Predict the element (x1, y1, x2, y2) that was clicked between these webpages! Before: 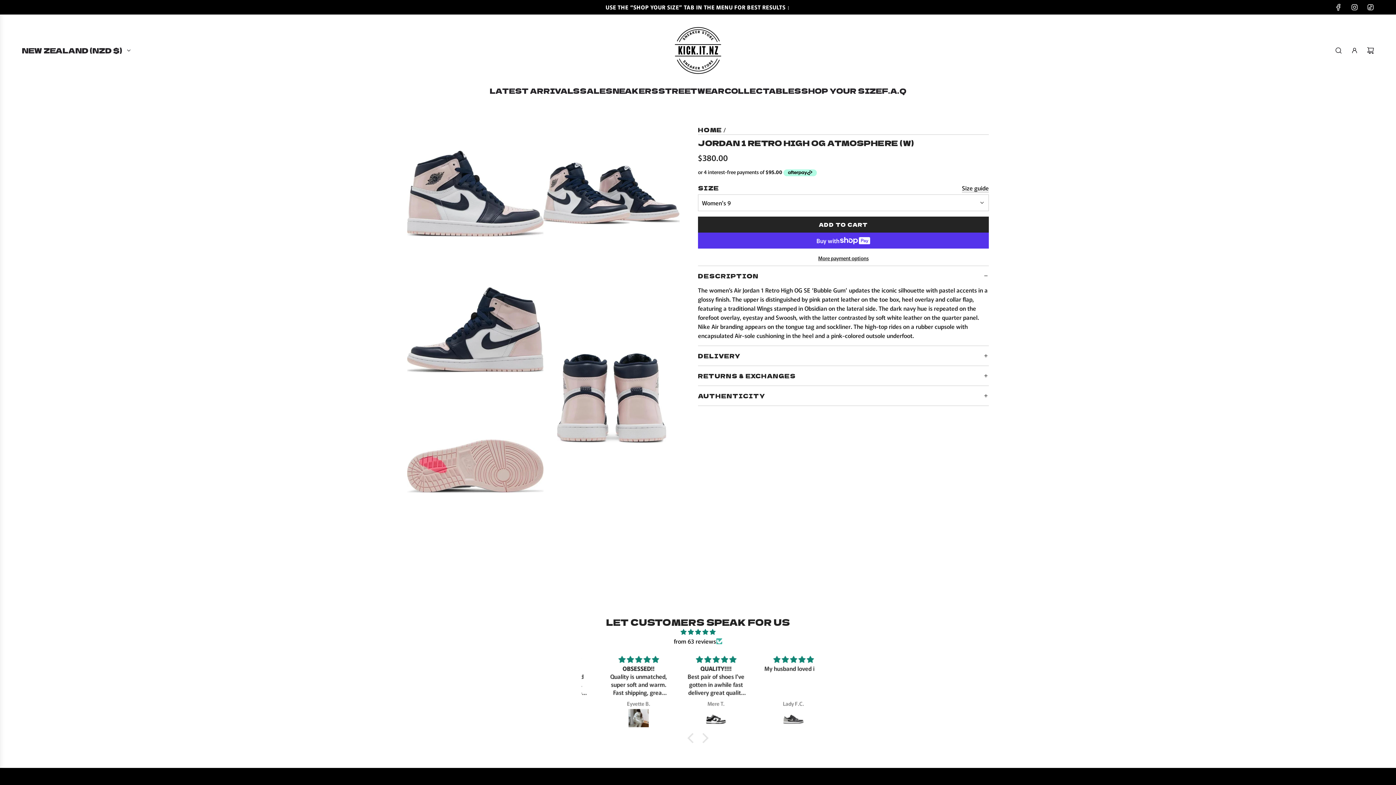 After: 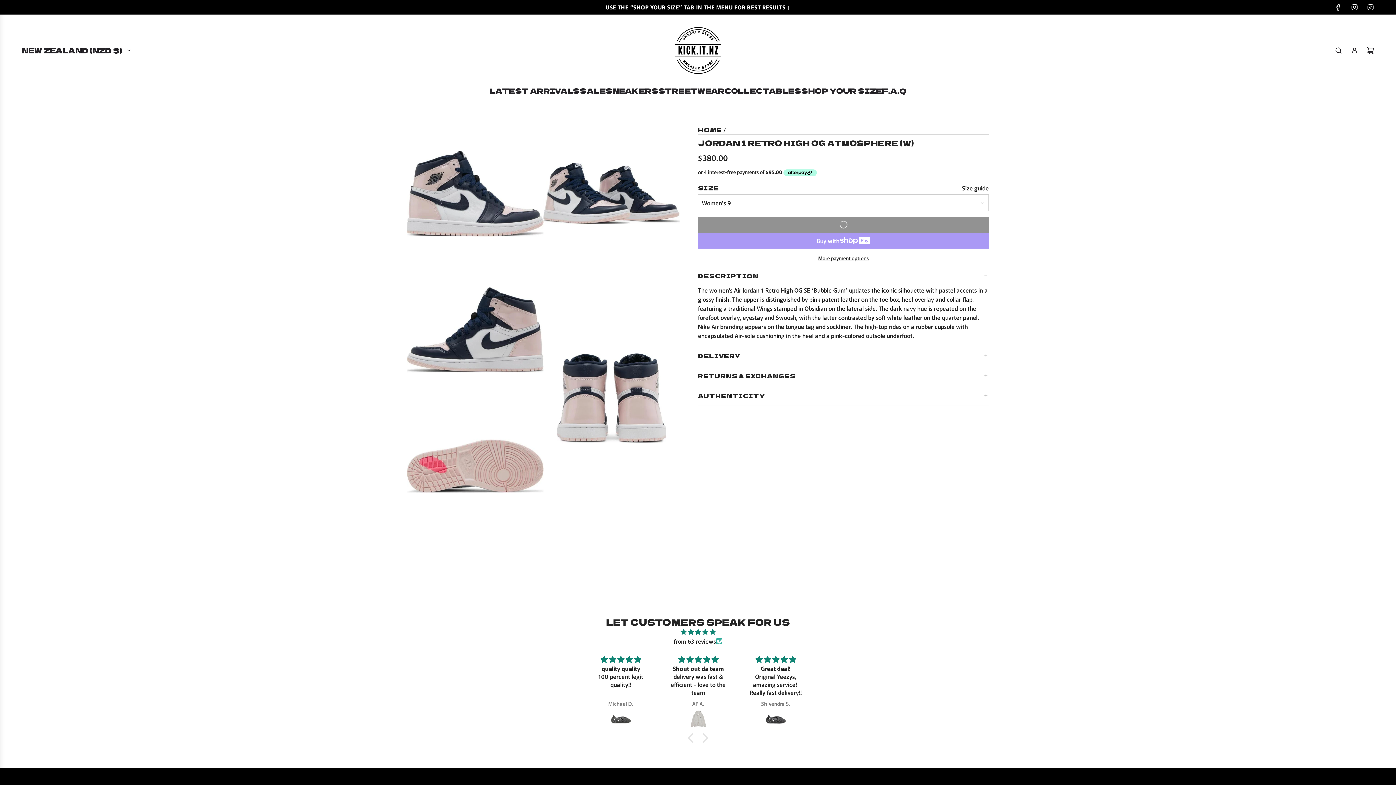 Action: label: ADD TO CART
LOADING... bbox: (698, 216, 989, 232)